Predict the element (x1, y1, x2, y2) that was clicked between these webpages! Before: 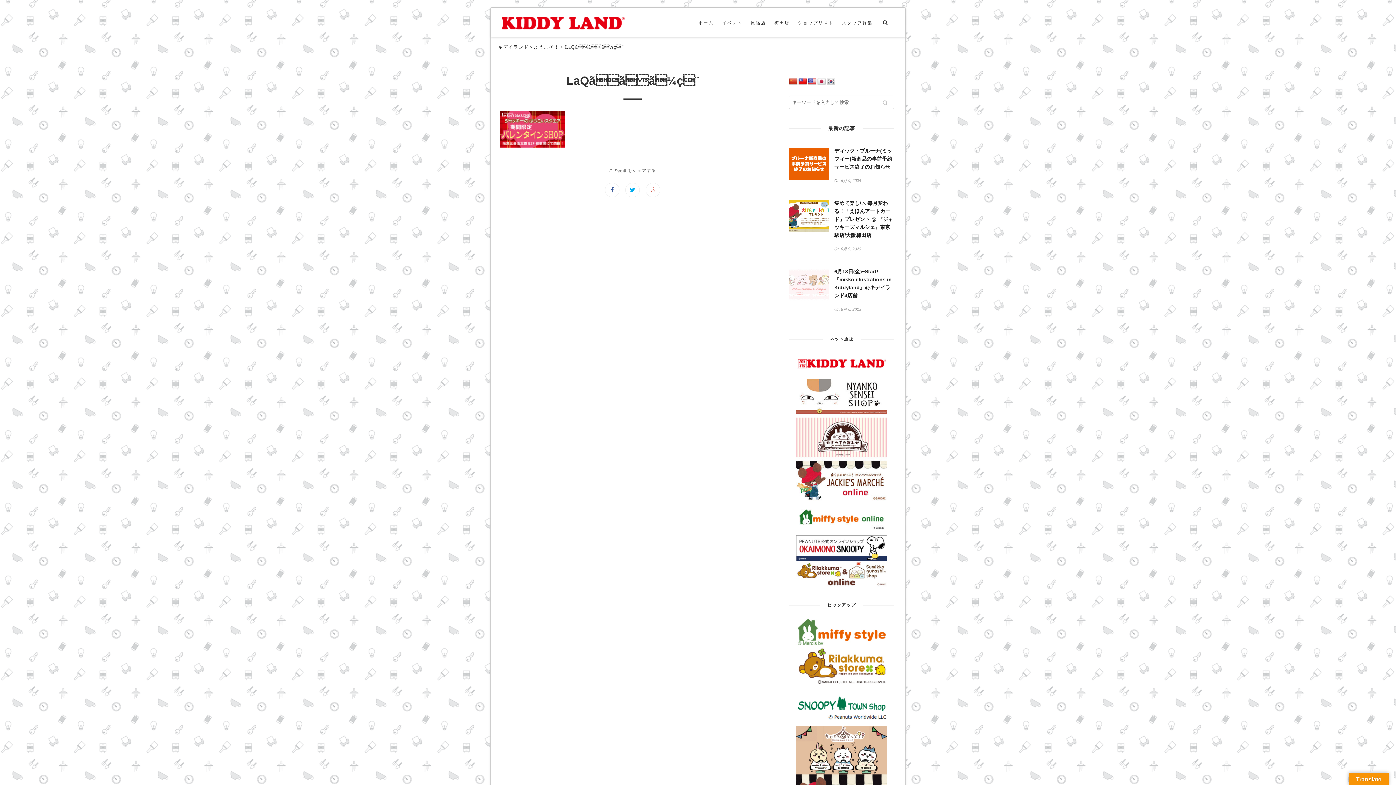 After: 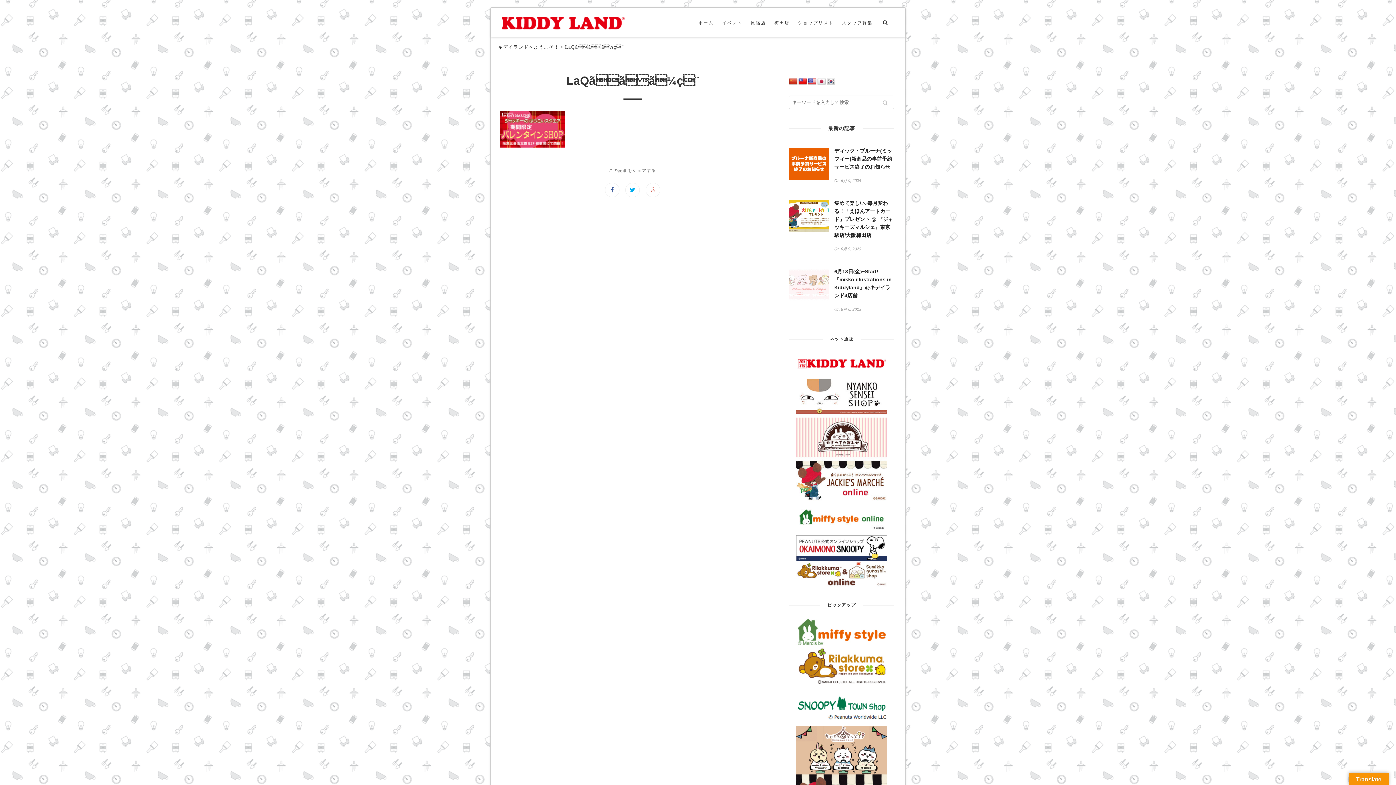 Action: bbox: (796, 436, 887, 442)